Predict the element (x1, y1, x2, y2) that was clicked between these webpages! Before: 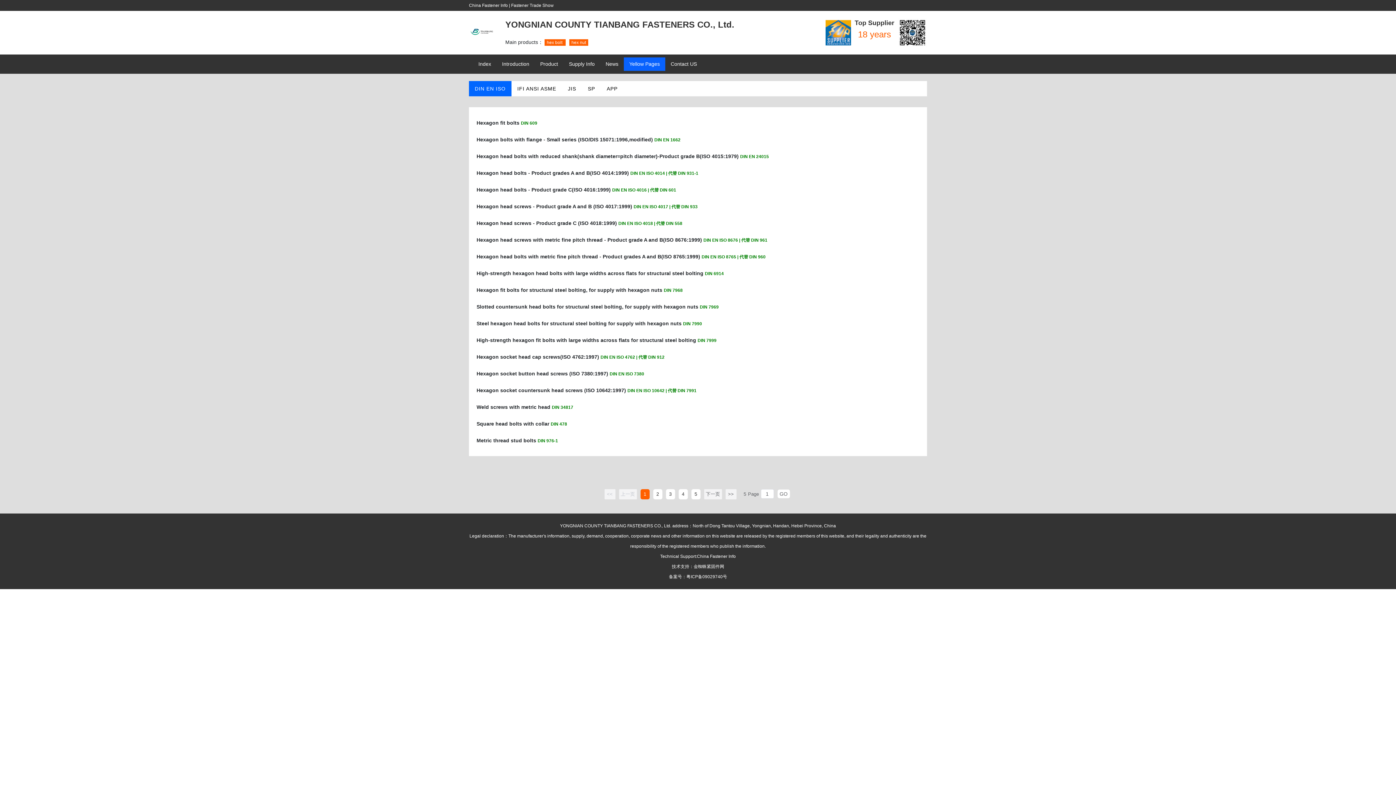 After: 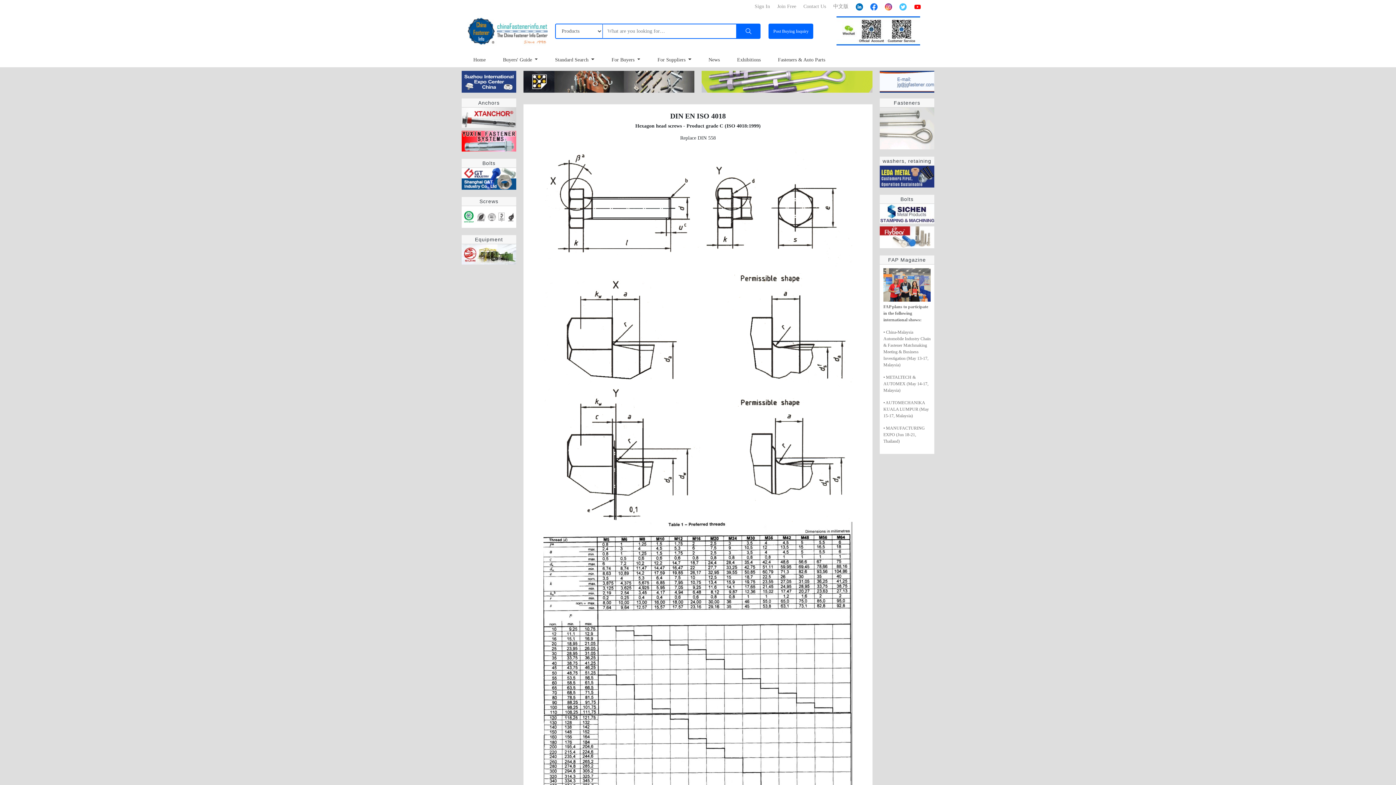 Action: bbox: (476, 214, 920, 231) label: Hexagon head screws - Product grade C (ISO 4018:1999) DIN EN ISO 4018 | 代替 DIN 558